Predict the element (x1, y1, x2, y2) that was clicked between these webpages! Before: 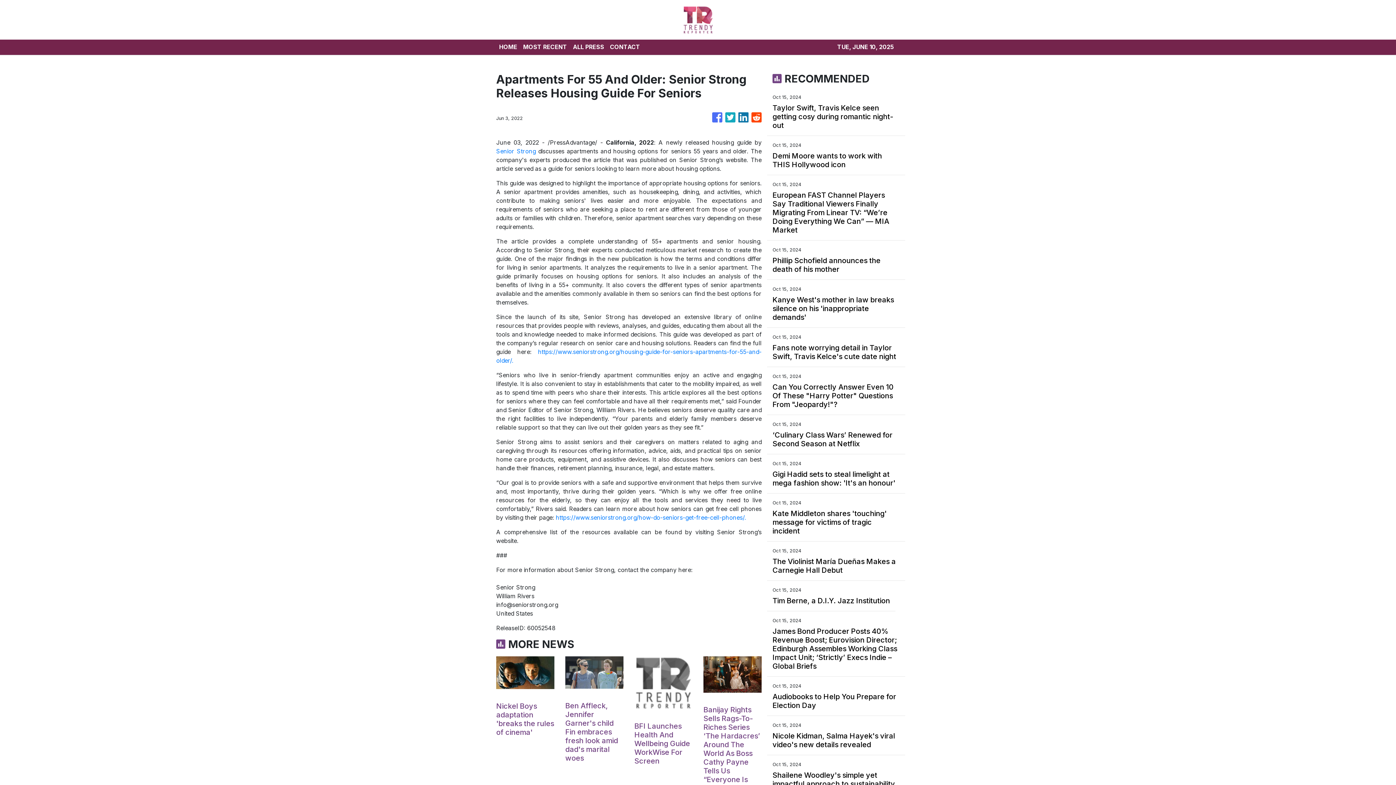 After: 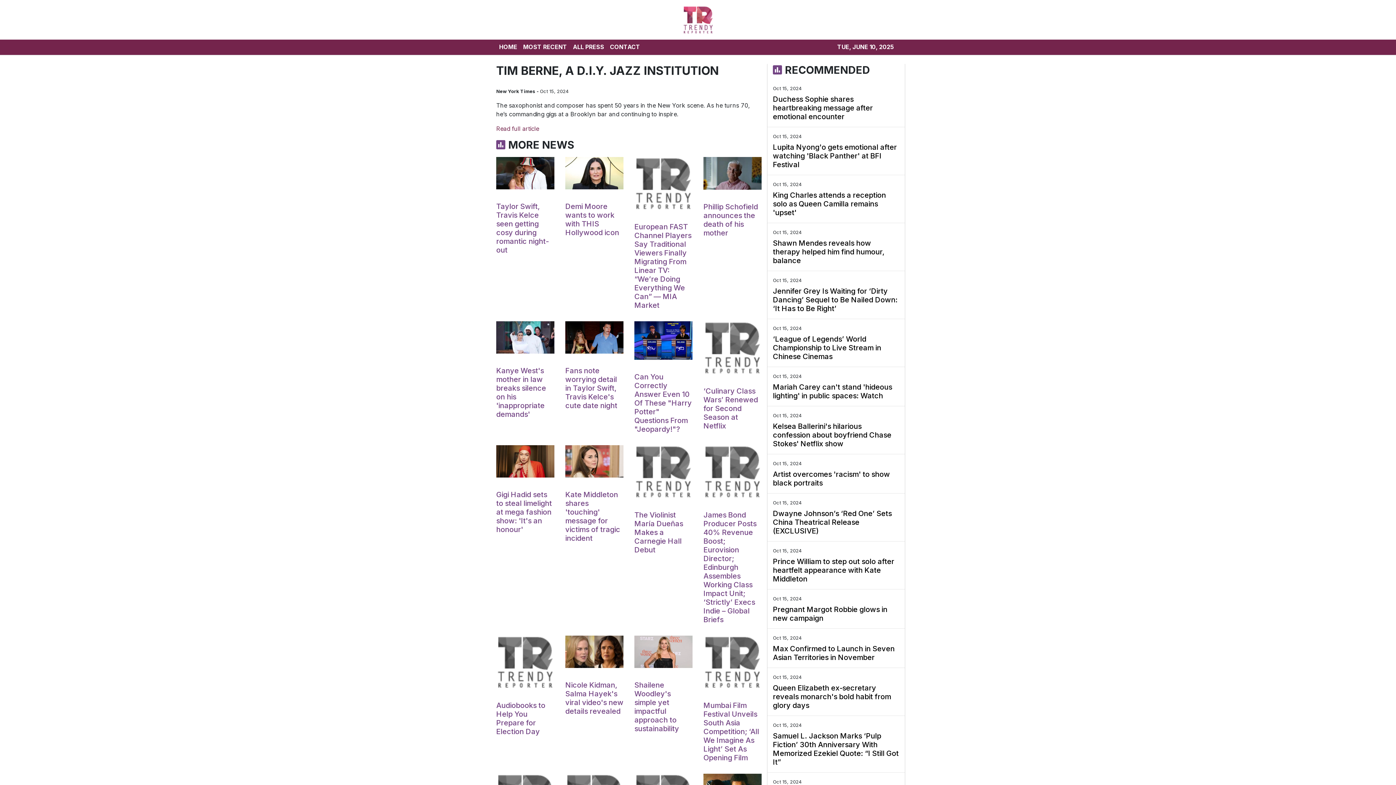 Action: label: Tim Berne, a D.I.Y. Jazz Institution bbox: (772, 596, 890, 605)